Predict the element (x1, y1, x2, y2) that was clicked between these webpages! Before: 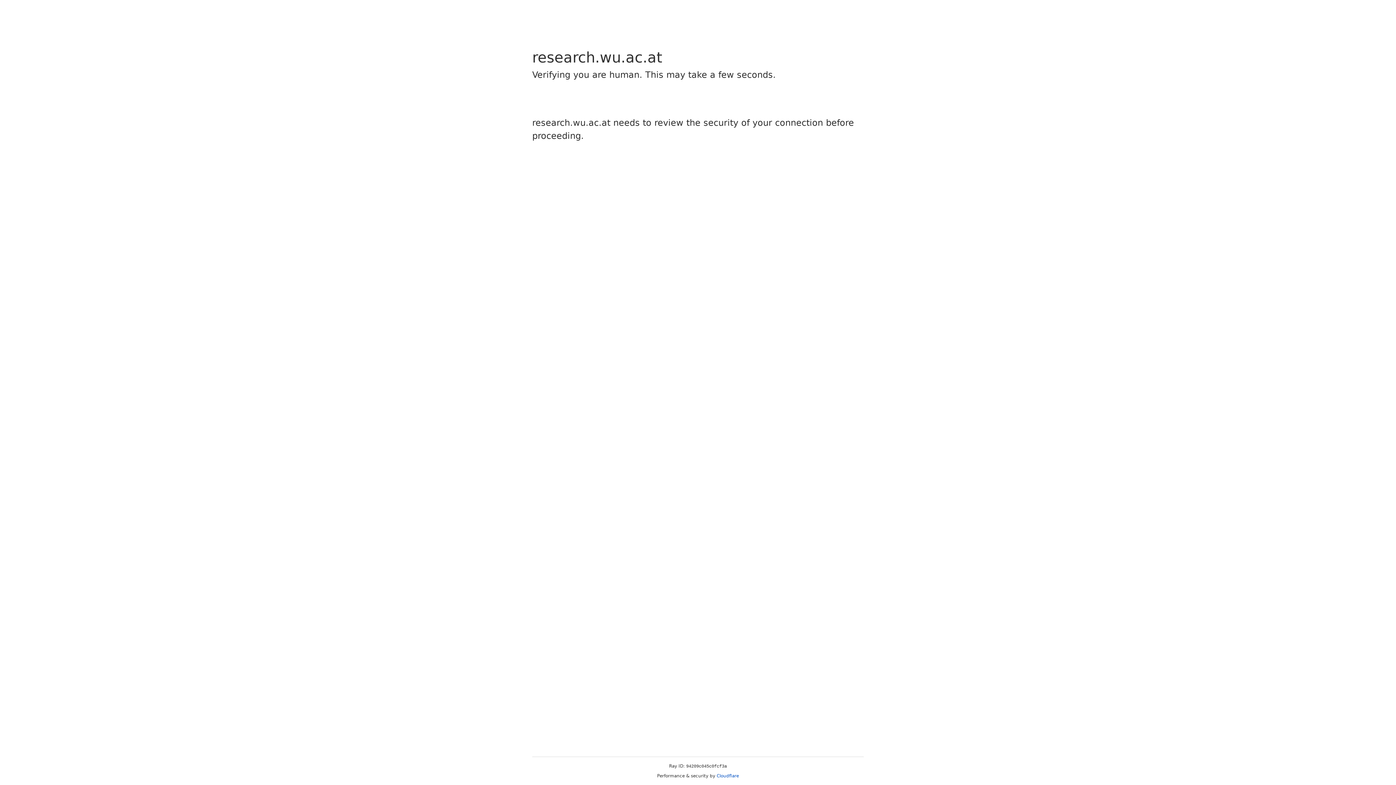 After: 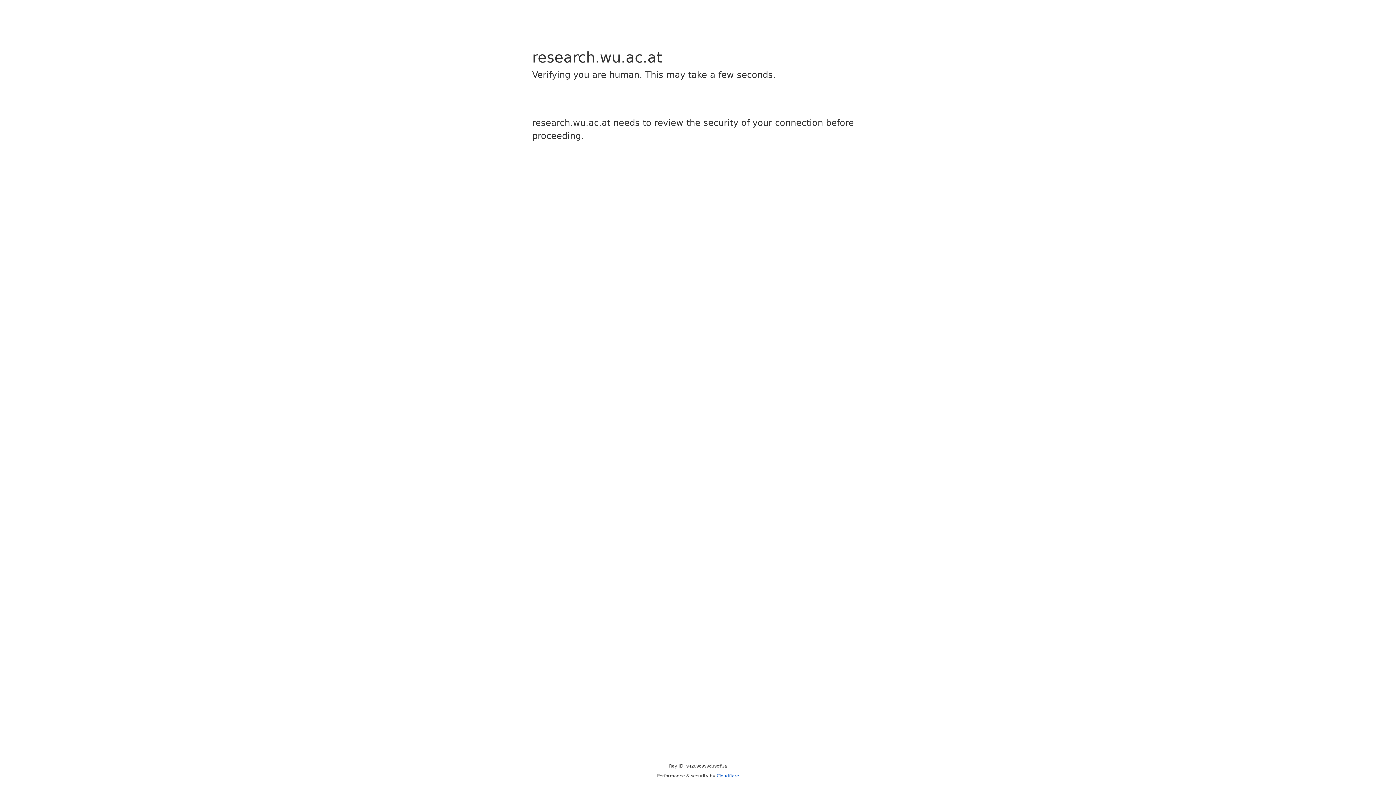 Action: bbox: (716, 773, 739, 778) label: Cloudflare